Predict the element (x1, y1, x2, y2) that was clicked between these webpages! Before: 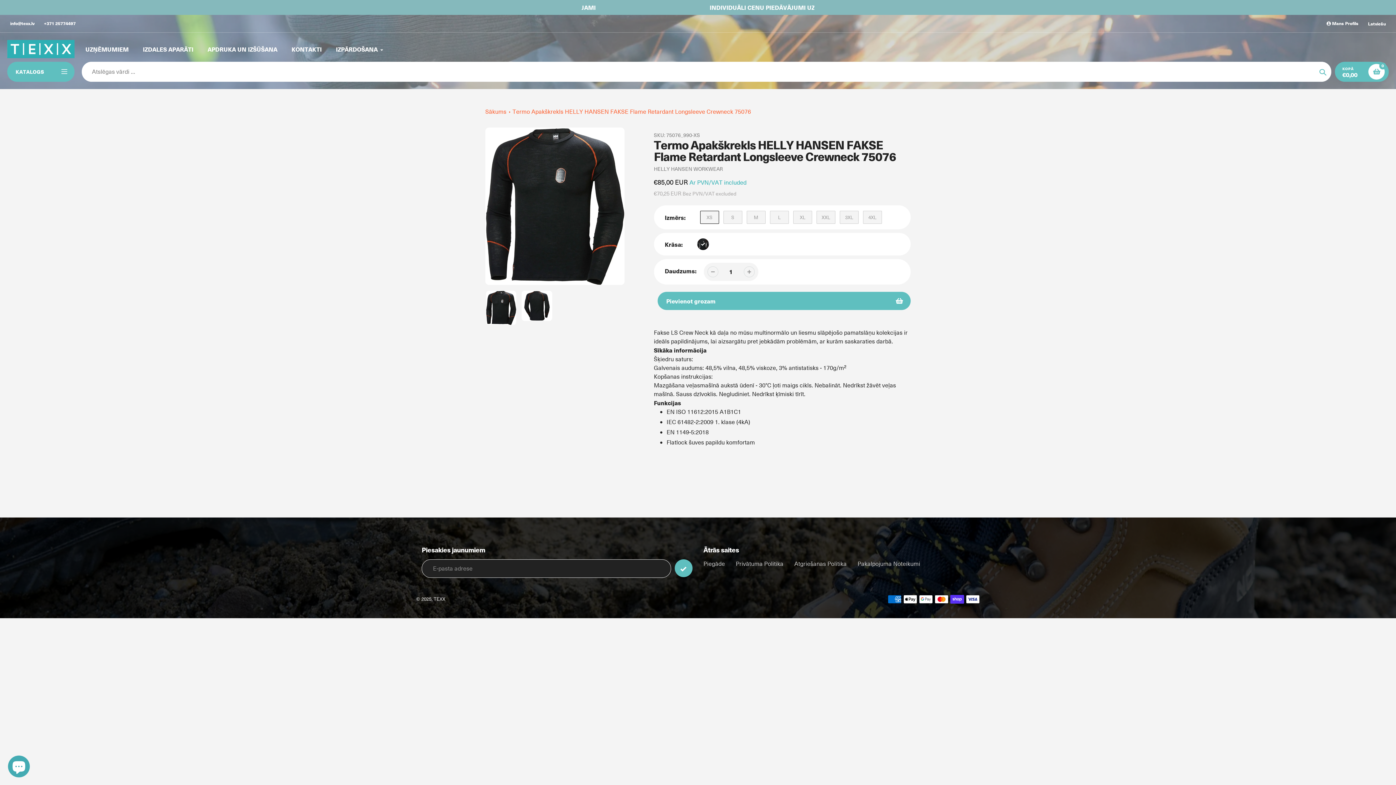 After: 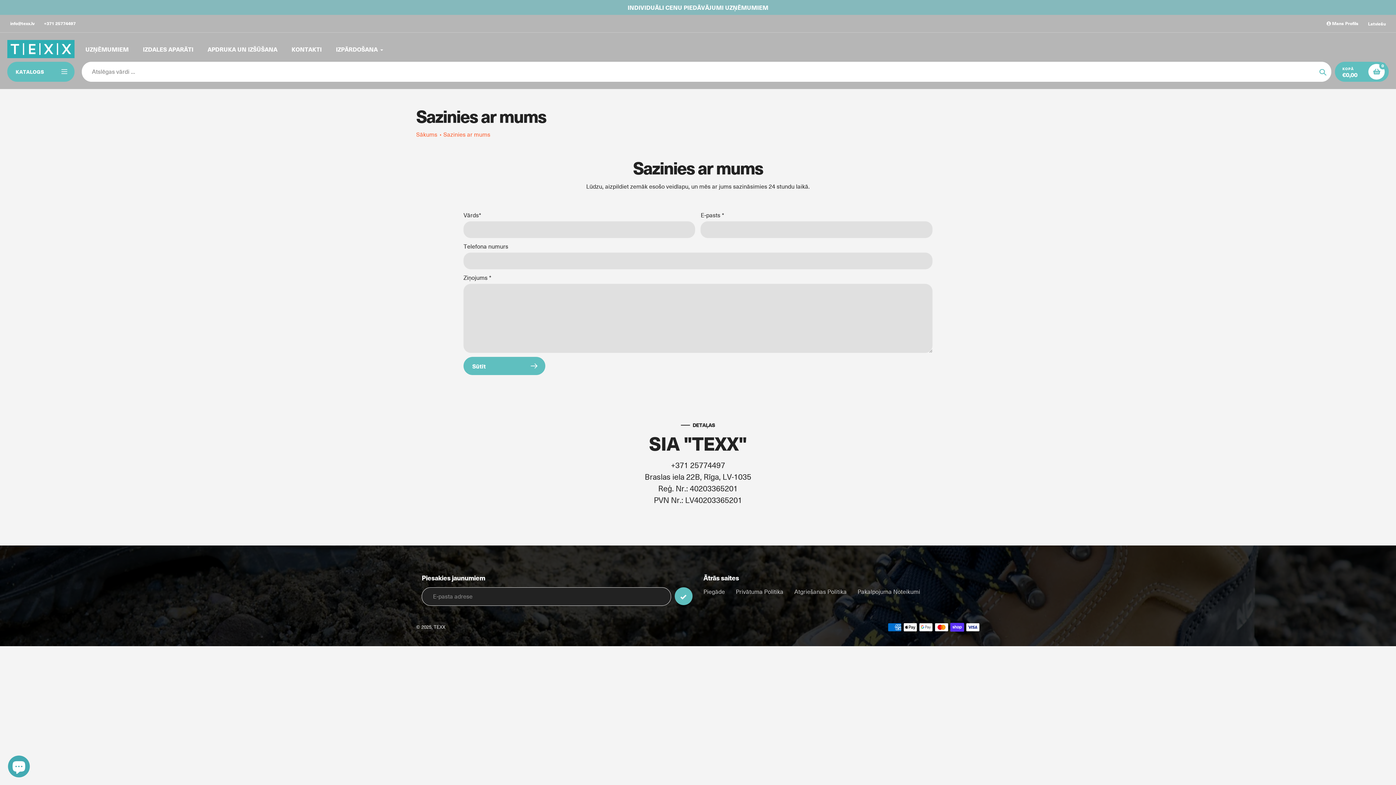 Action: bbox: (291, 44, 321, 53) label: KONTAKTI